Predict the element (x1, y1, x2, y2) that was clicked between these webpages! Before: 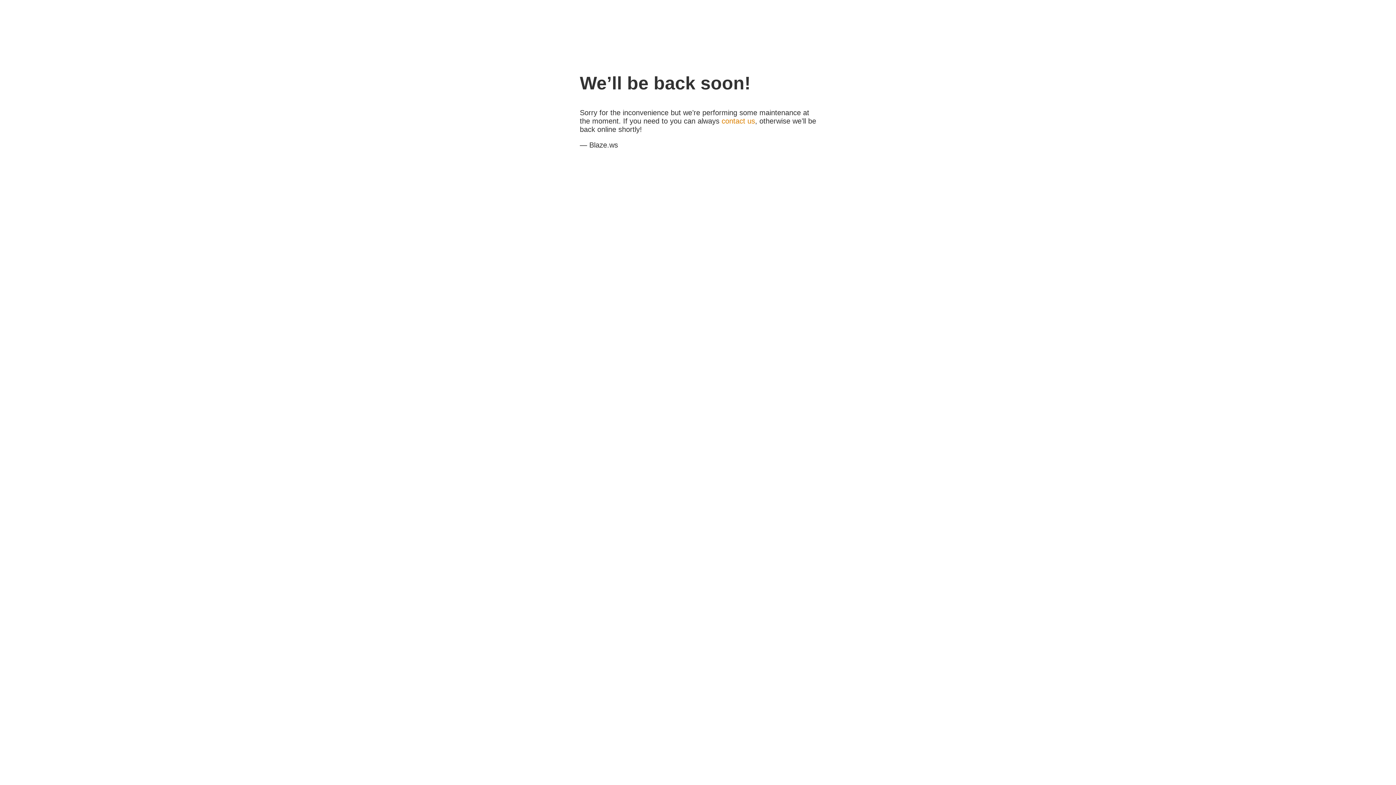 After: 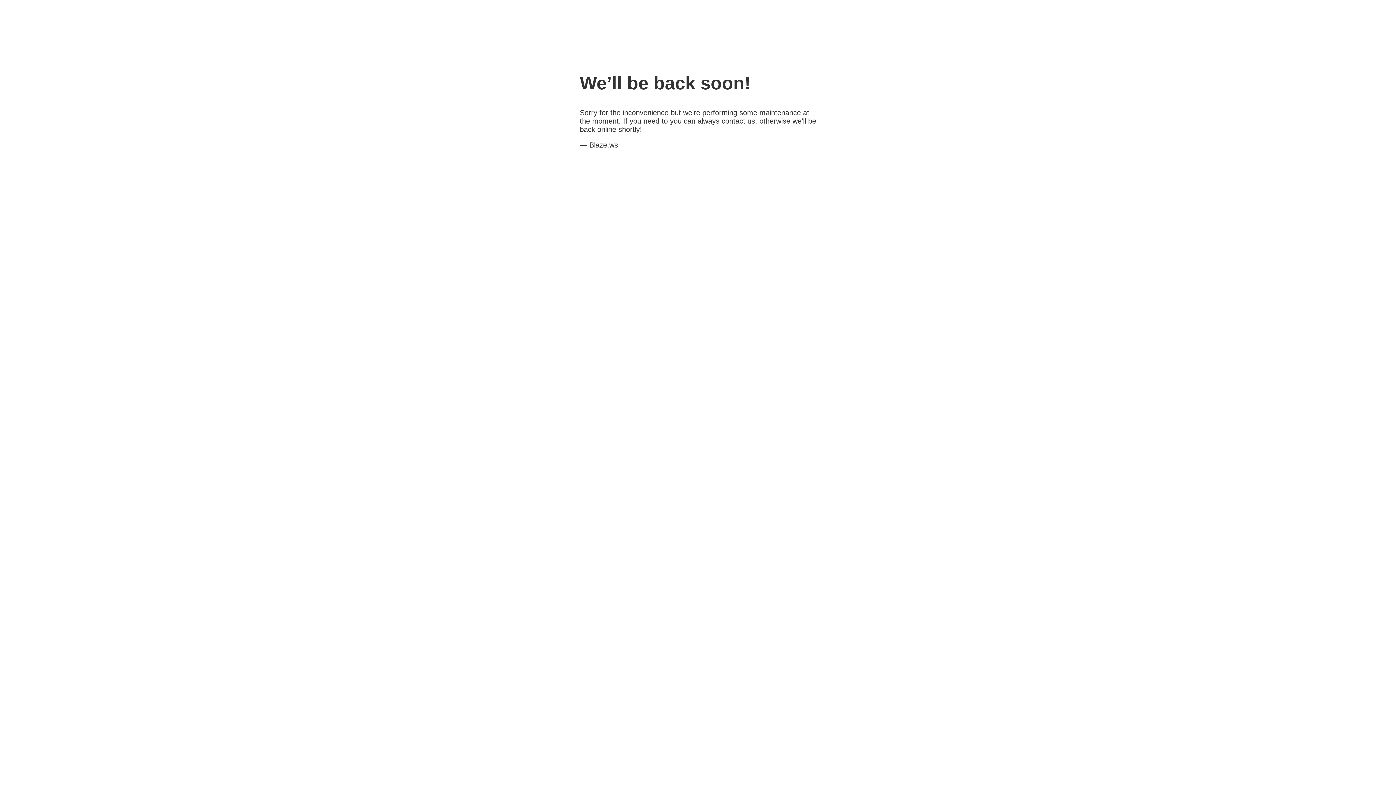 Action: bbox: (721, 117, 755, 125) label: contact us